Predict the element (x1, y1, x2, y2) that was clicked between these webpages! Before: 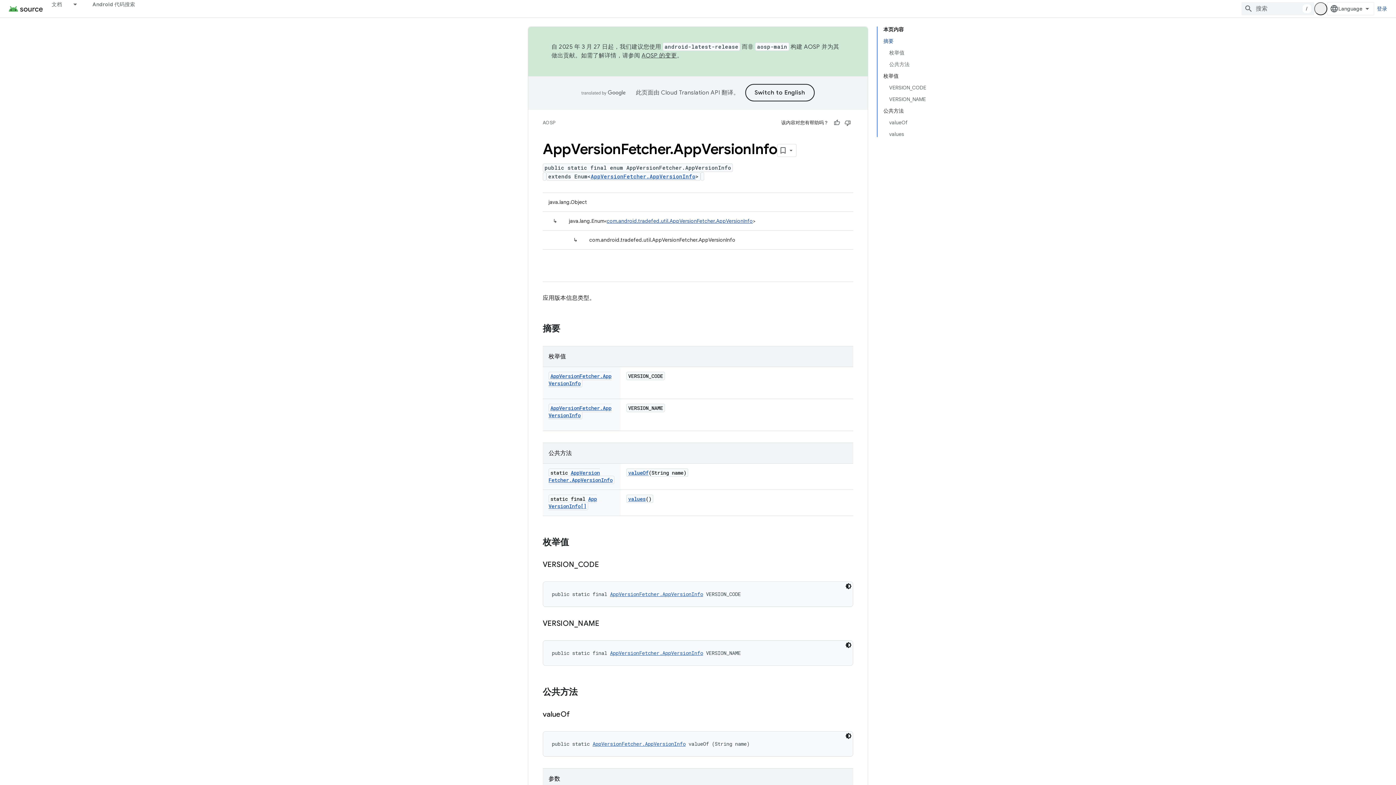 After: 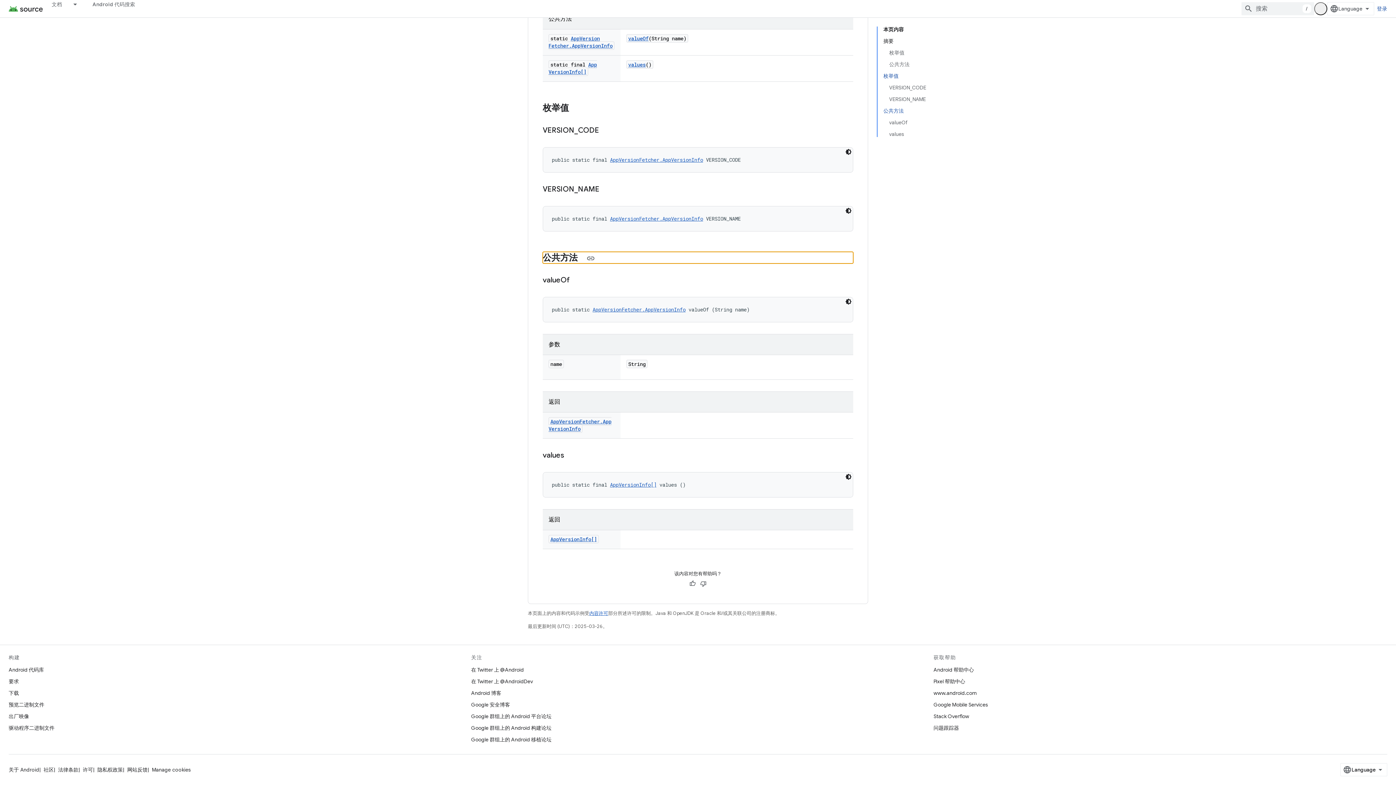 Action: label: 公共方法 bbox: (883, 105, 926, 116)